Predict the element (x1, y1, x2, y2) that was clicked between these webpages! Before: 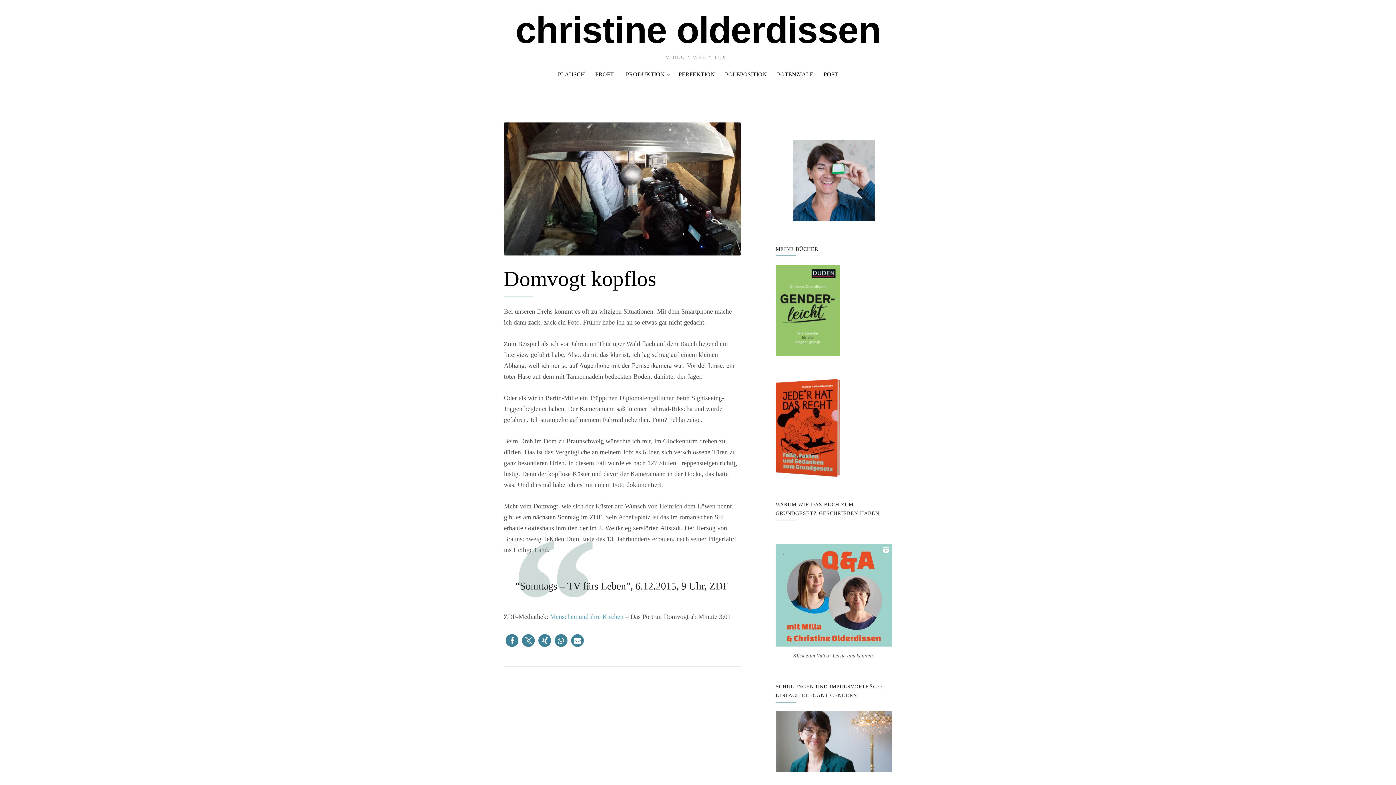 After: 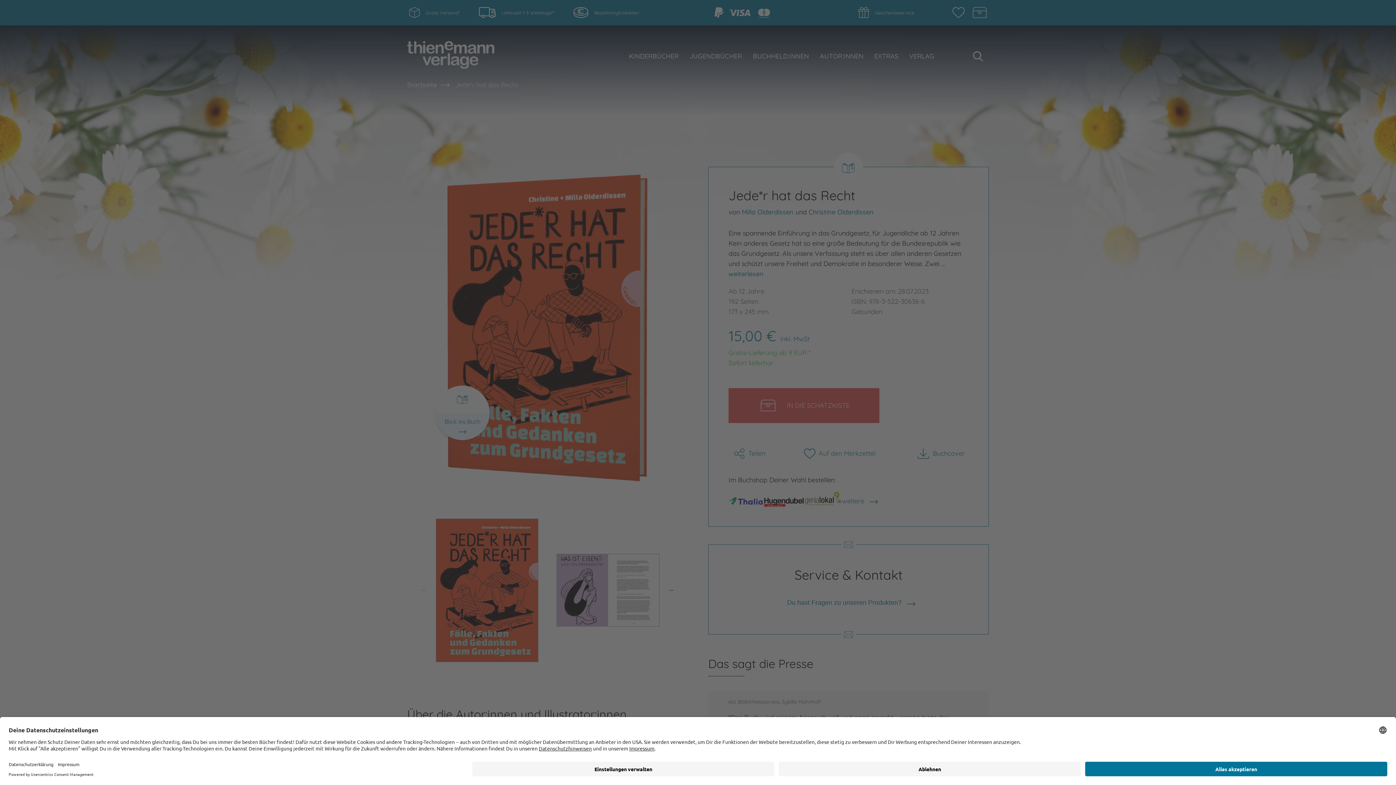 Action: bbox: (775, 379, 892, 477)